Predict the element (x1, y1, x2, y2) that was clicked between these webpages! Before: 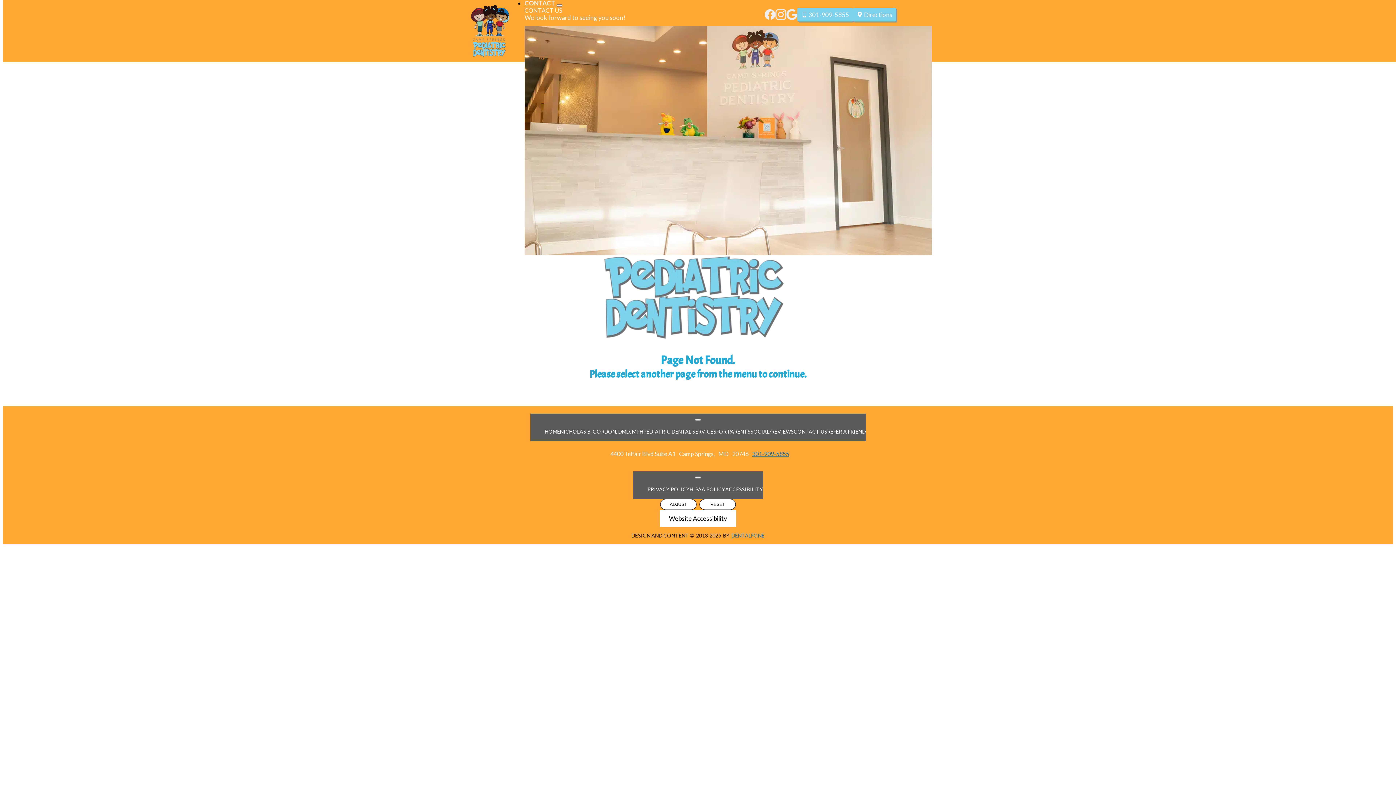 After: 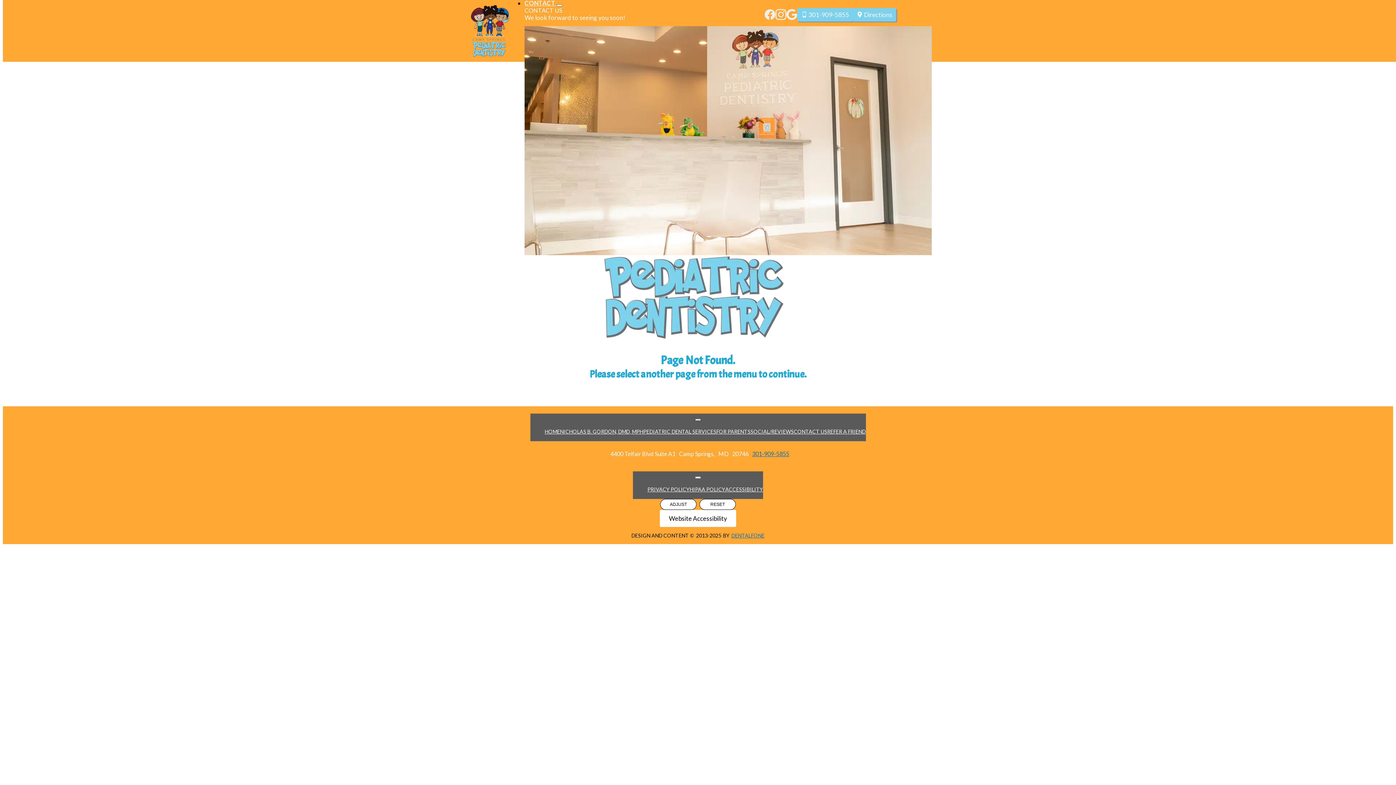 Action: label: Open Menu bbox: (695, 418, 701, 421)